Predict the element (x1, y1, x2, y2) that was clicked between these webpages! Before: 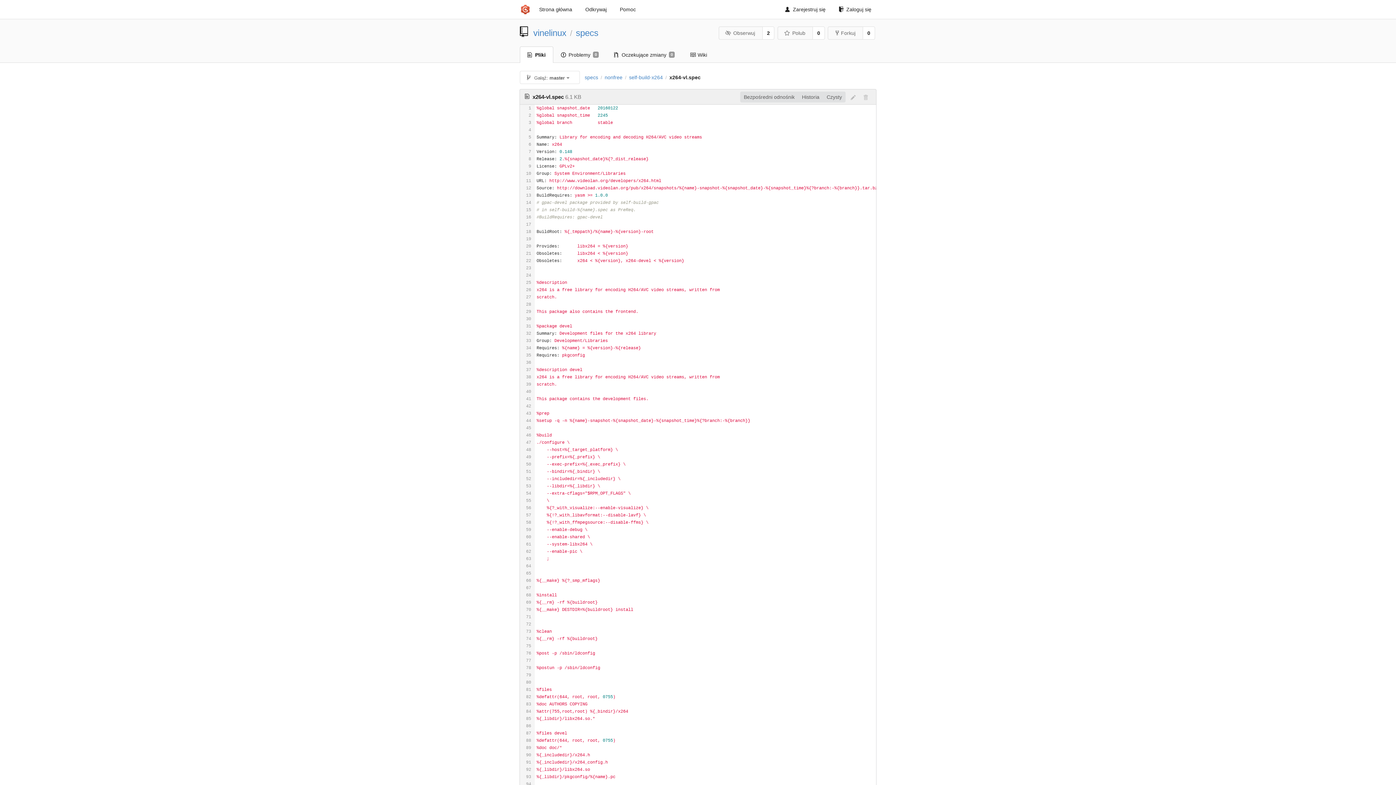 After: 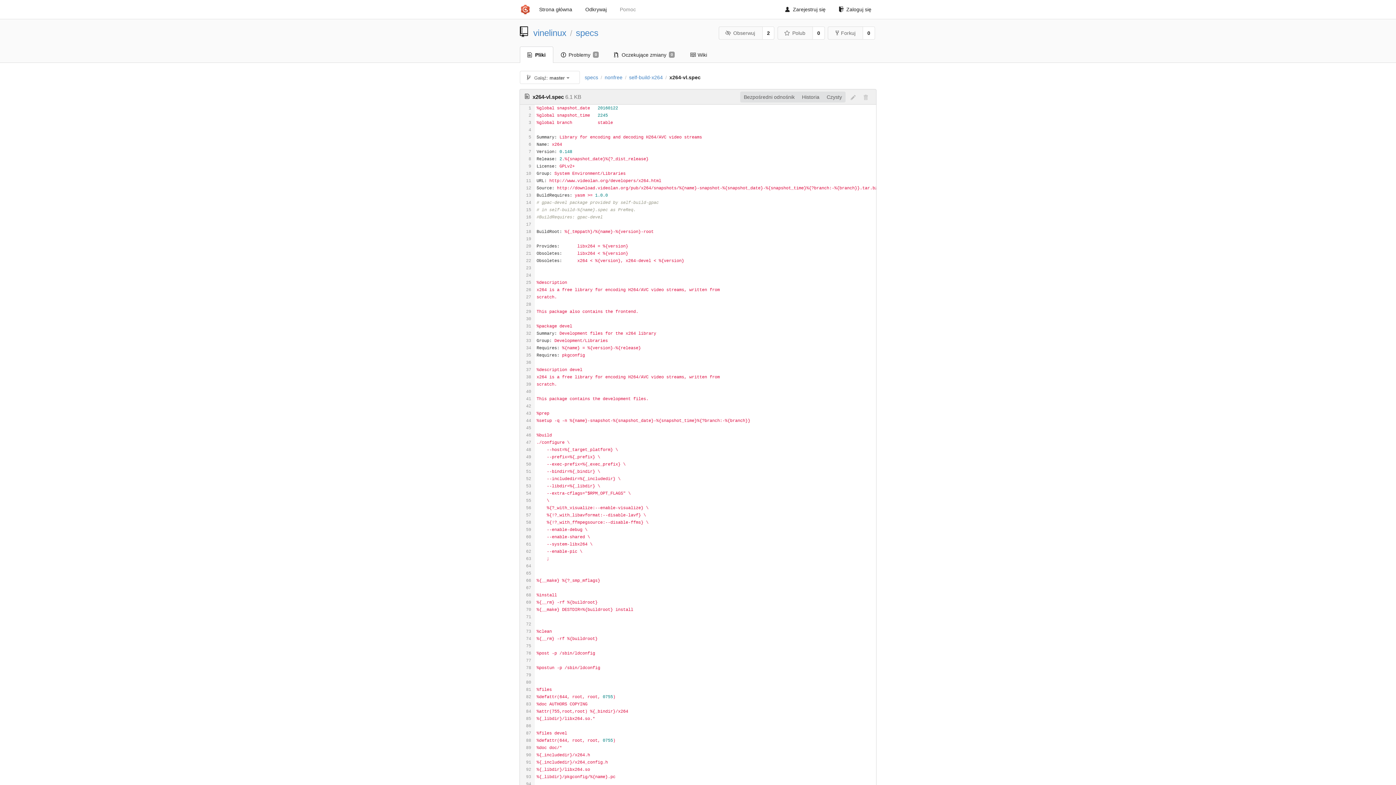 Action: bbox: (615, 2, 640, 16) label: Pomoc